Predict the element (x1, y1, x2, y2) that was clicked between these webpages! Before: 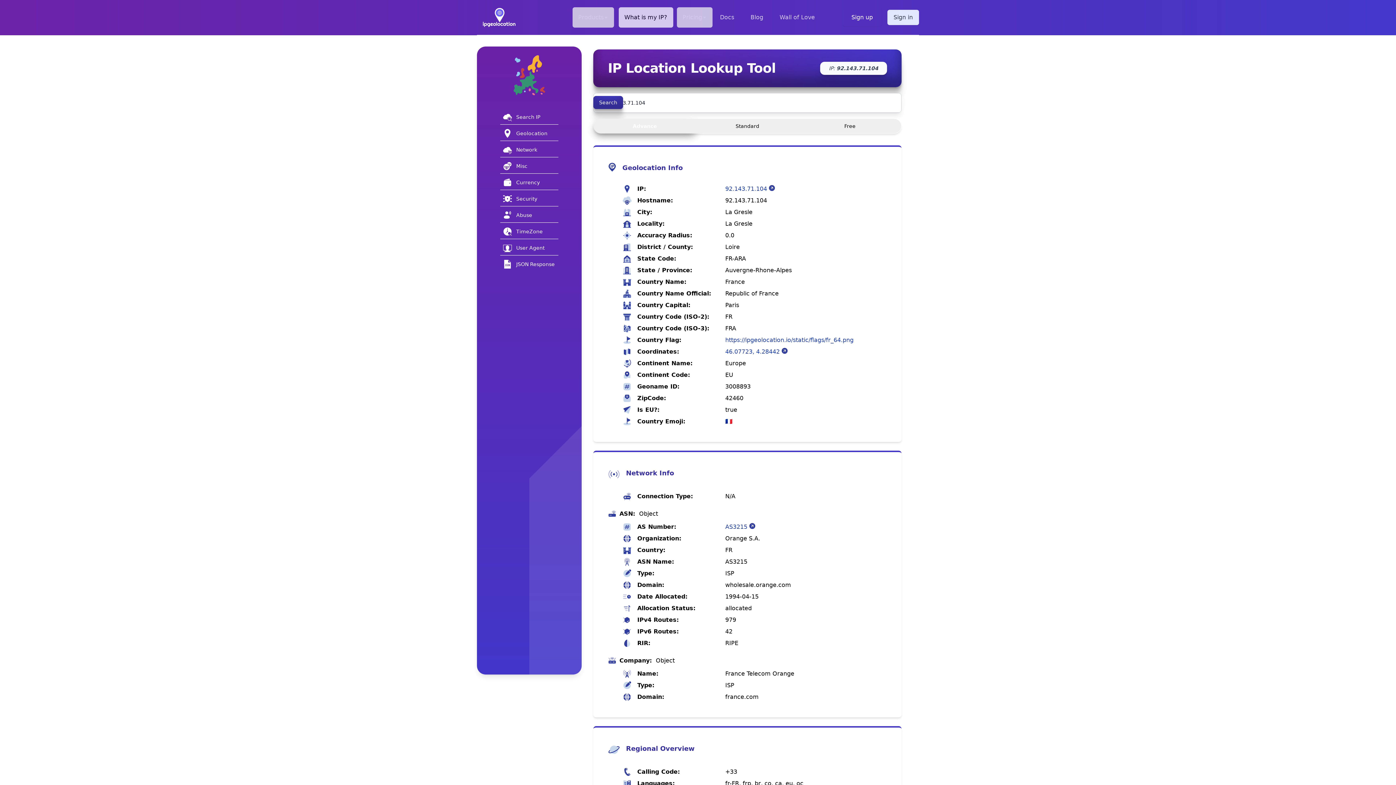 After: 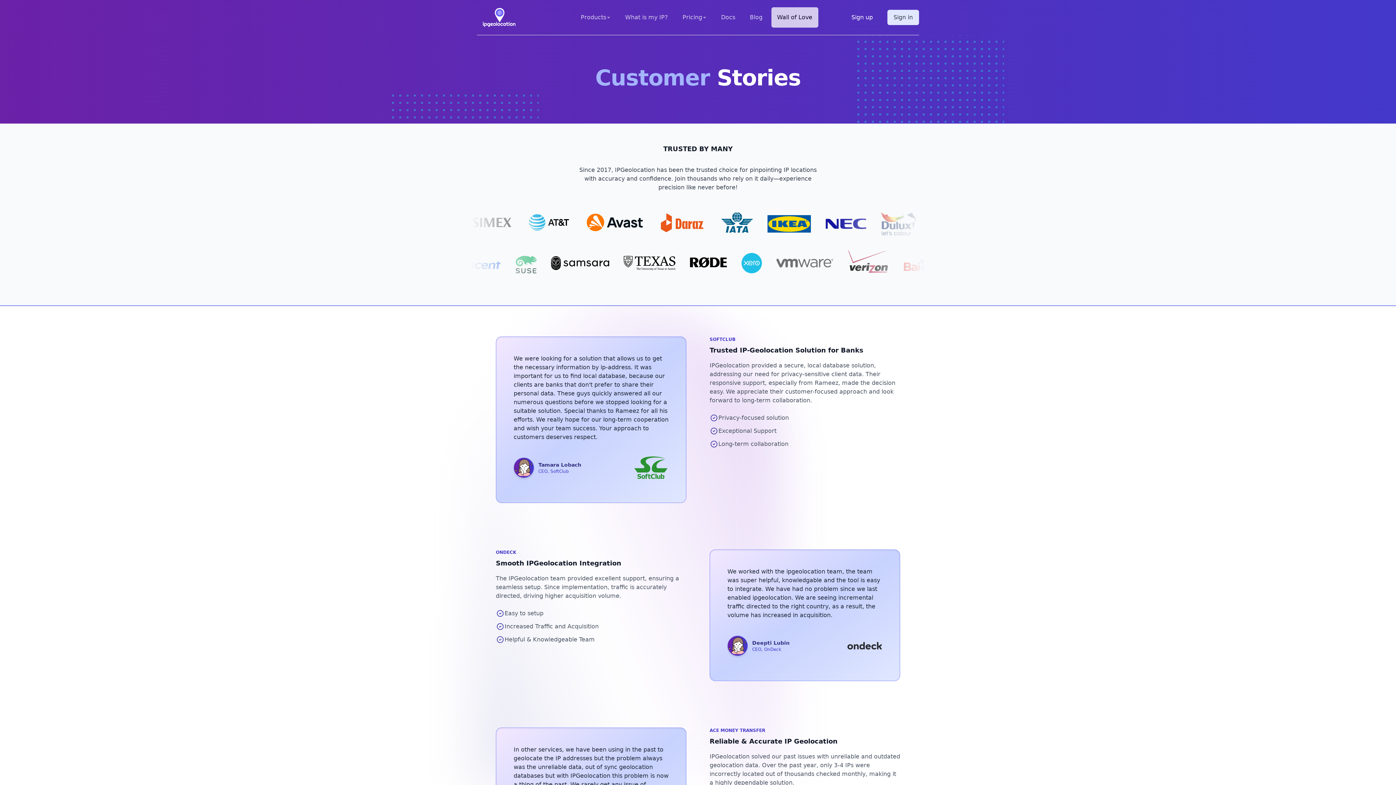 Action: label: Wall of Love bbox: (774, 7, 820, 27)